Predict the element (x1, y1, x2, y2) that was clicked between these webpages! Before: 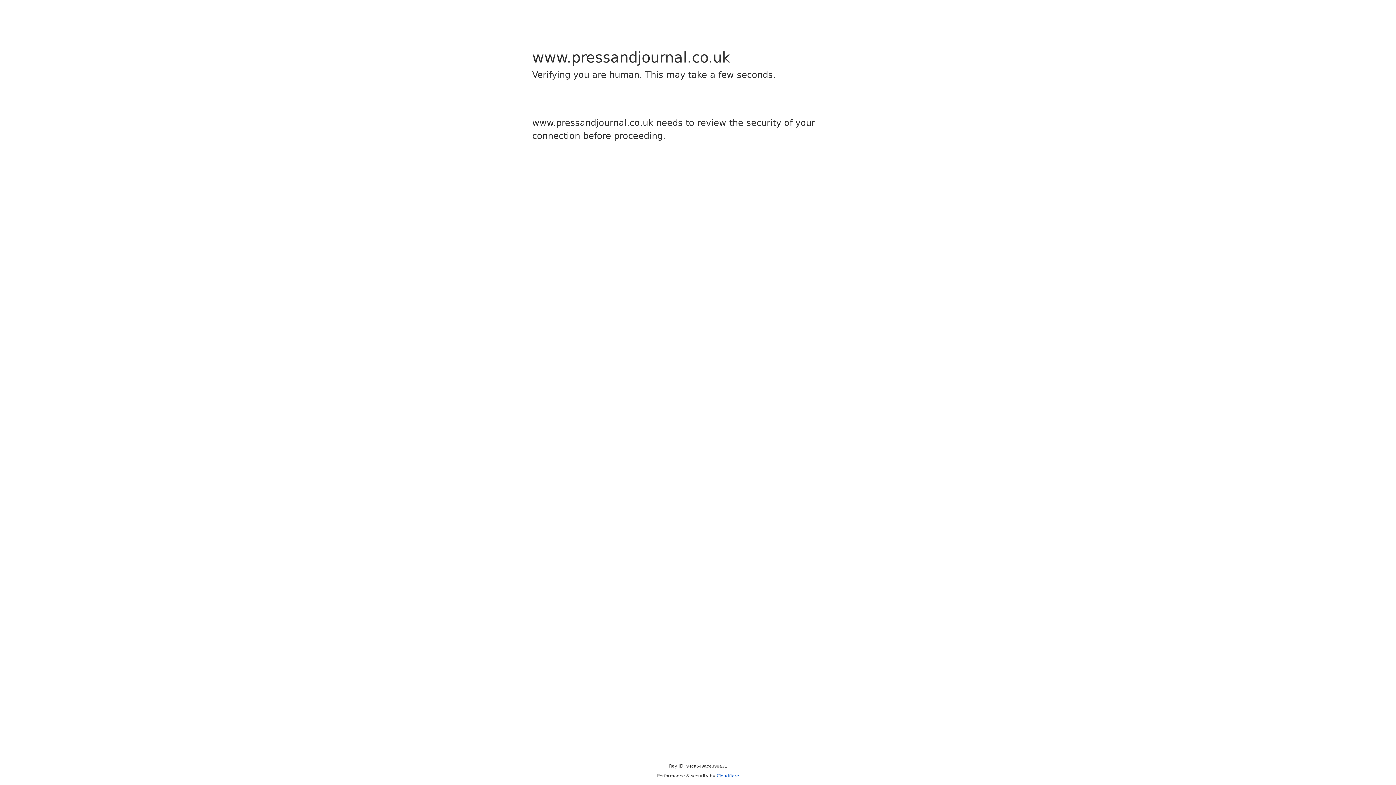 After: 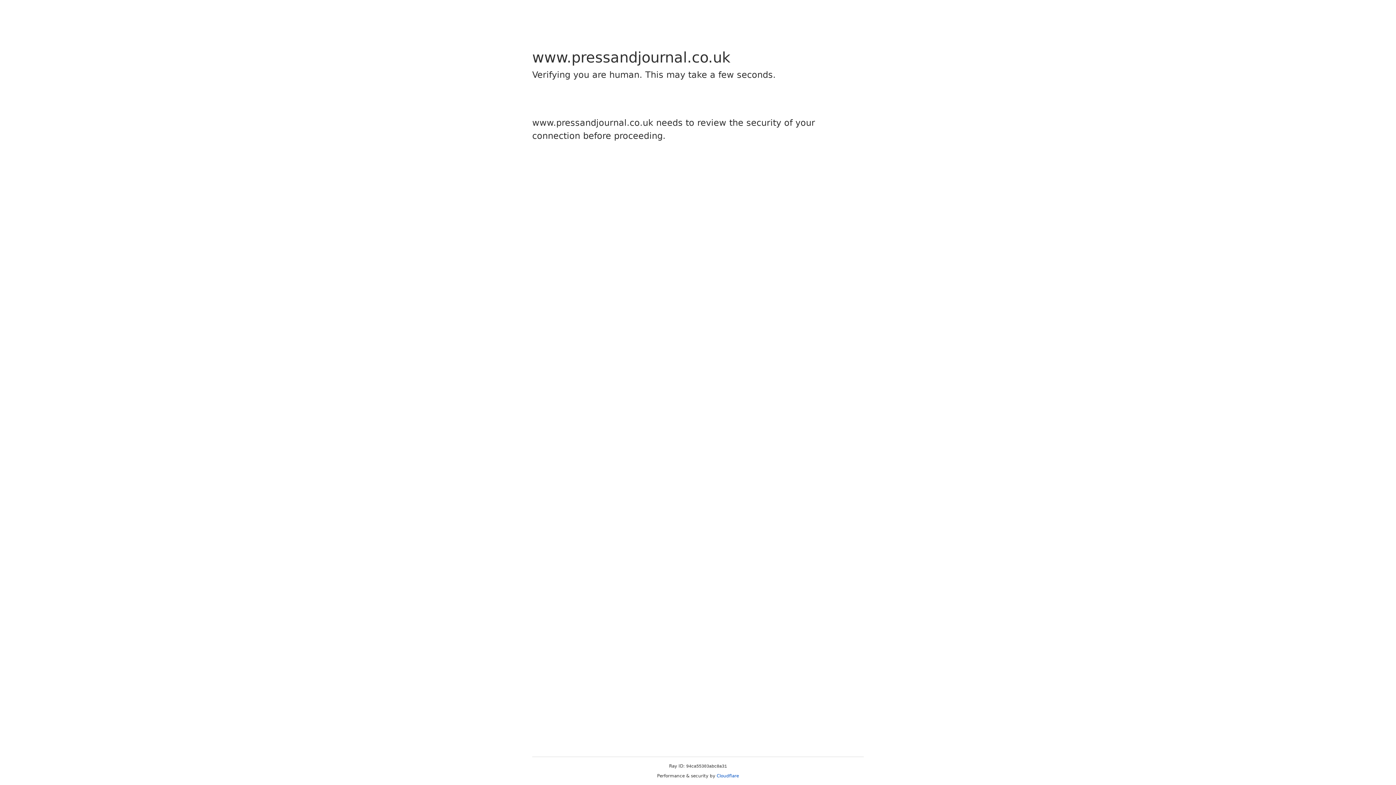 Action: label: Cloudflare bbox: (716, 773, 739, 778)